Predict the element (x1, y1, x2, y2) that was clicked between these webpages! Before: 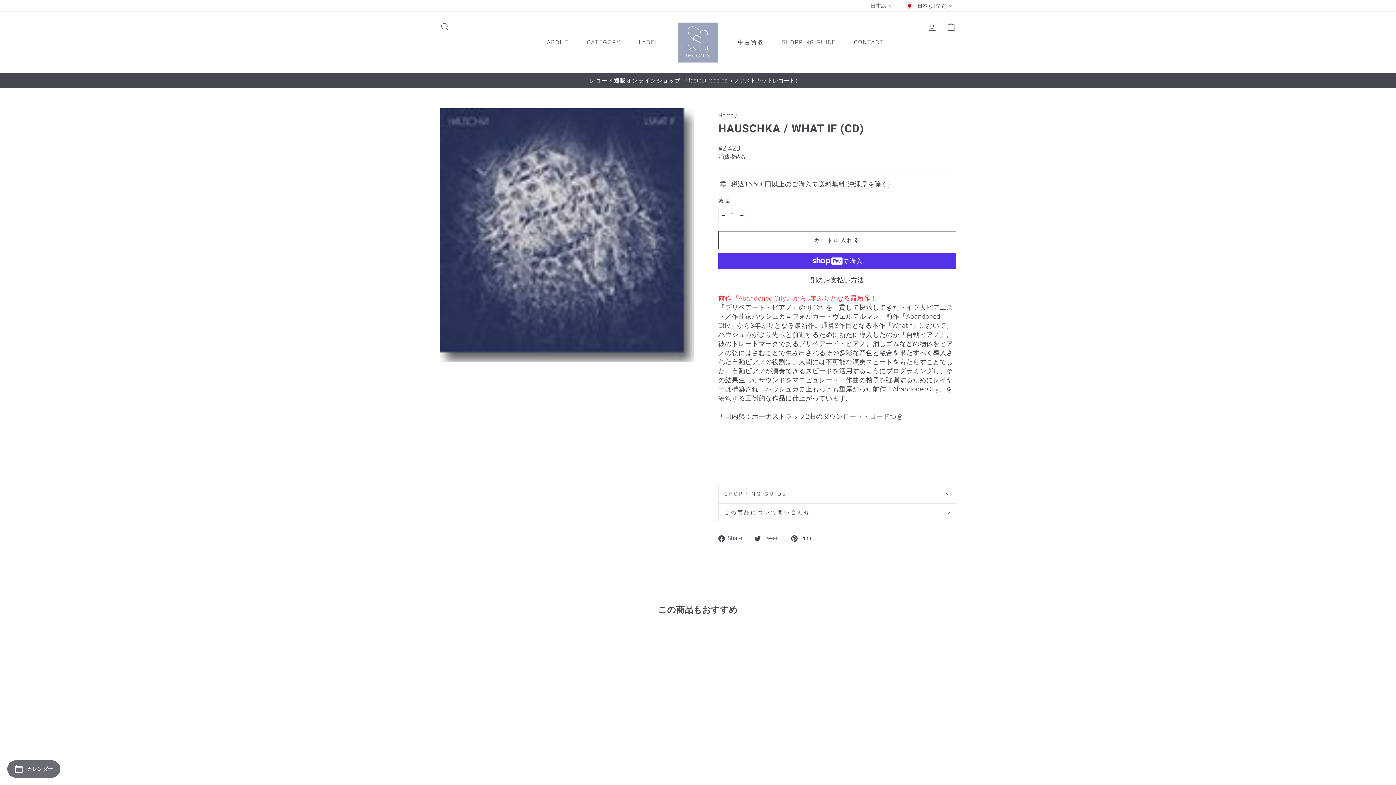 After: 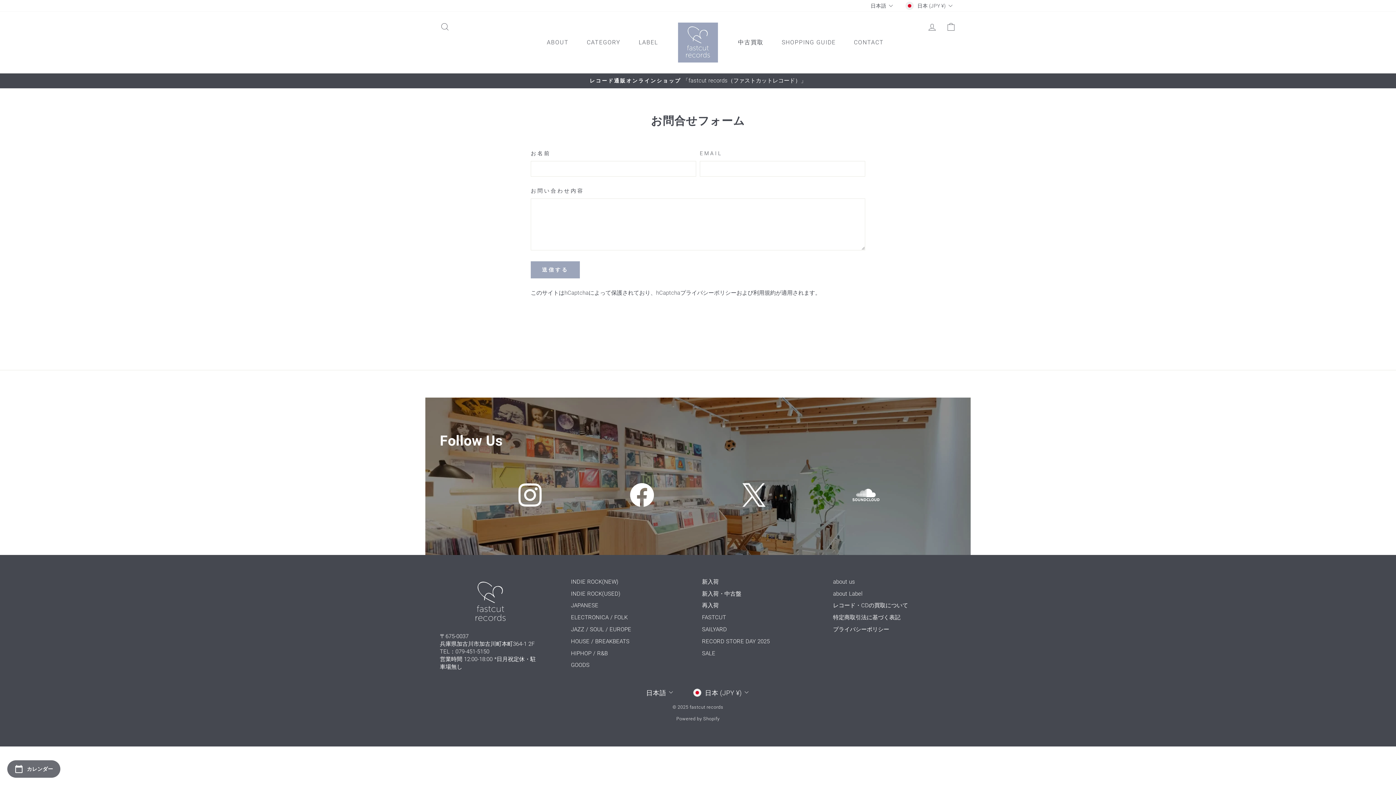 Action: label: CONTACT bbox: (845, 35, 893, 49)